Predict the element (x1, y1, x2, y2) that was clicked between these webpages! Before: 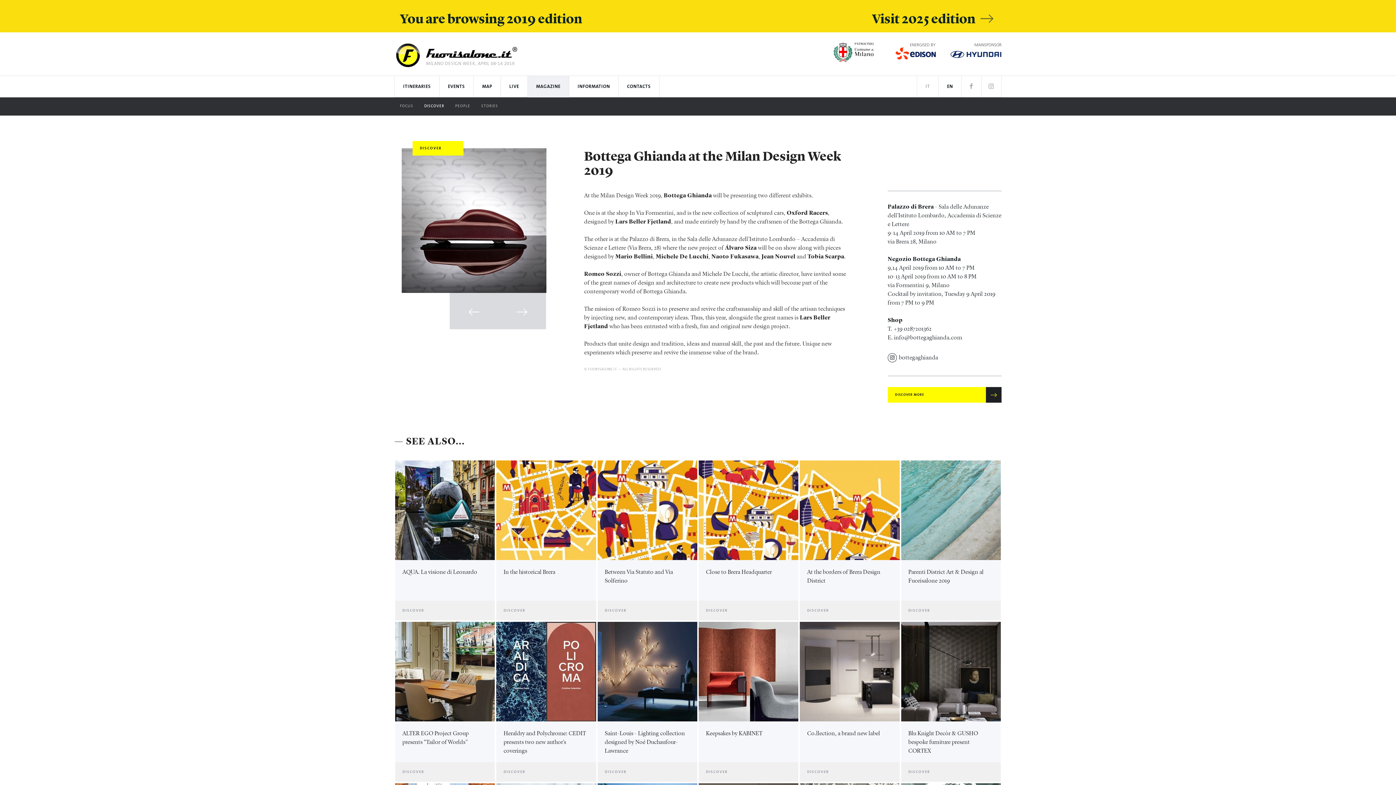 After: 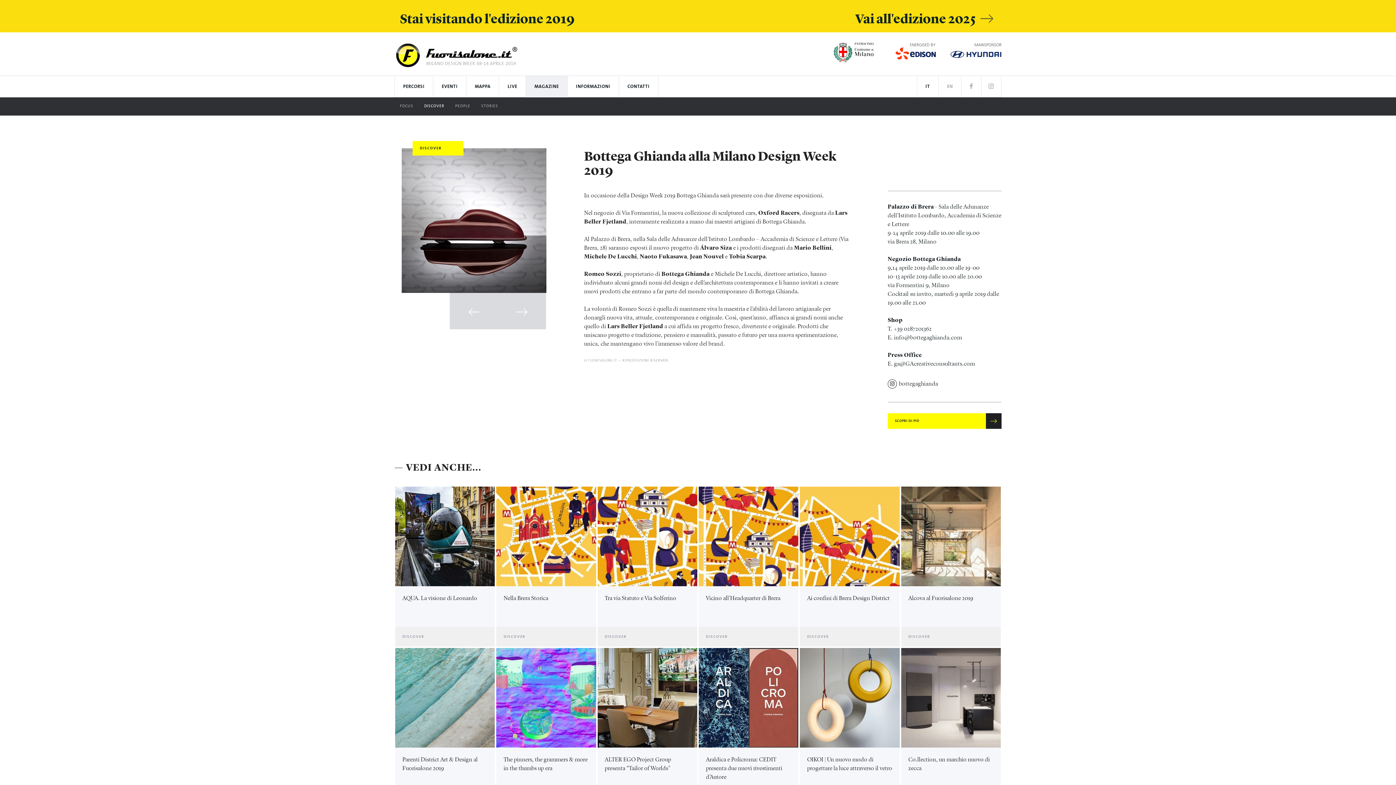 Action: bbox: (917, 76, 938, 97) label: IT